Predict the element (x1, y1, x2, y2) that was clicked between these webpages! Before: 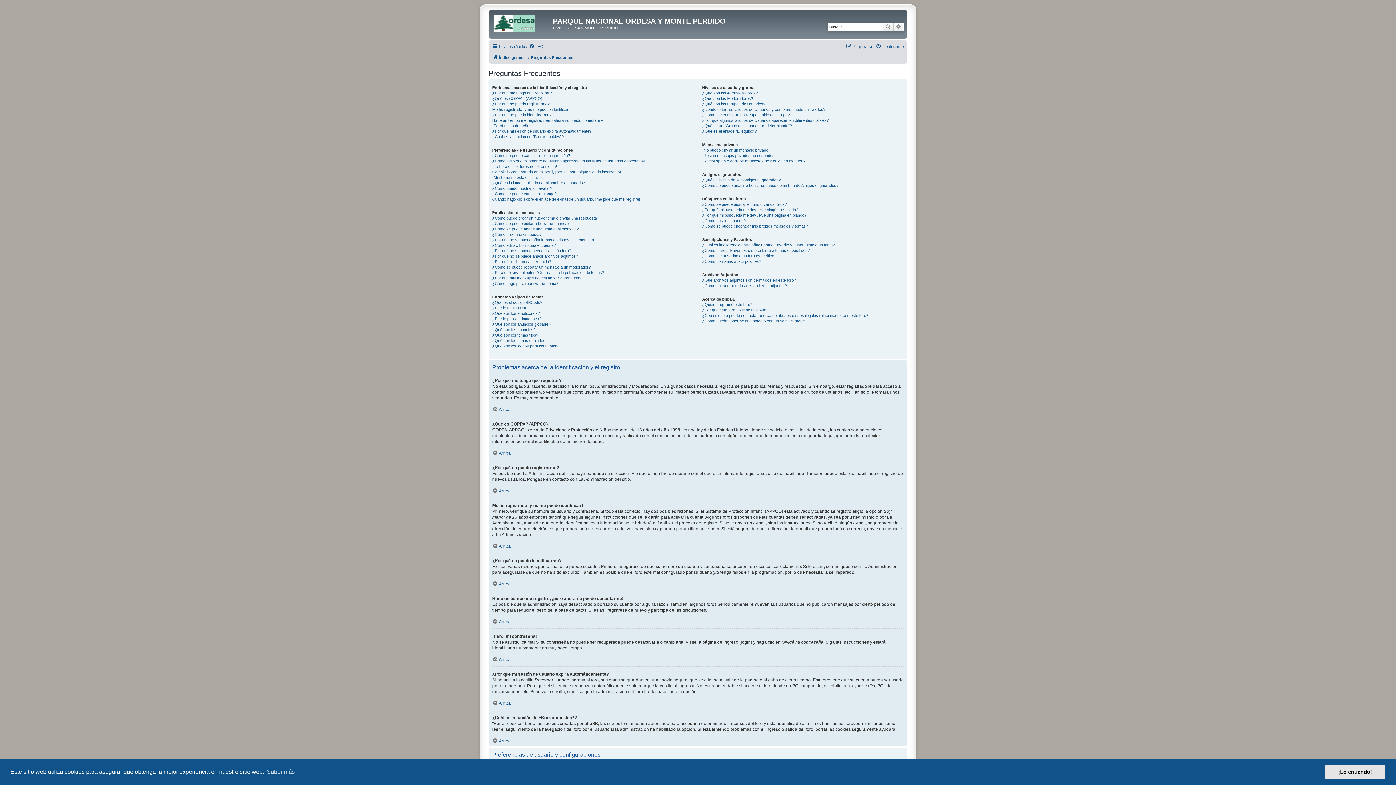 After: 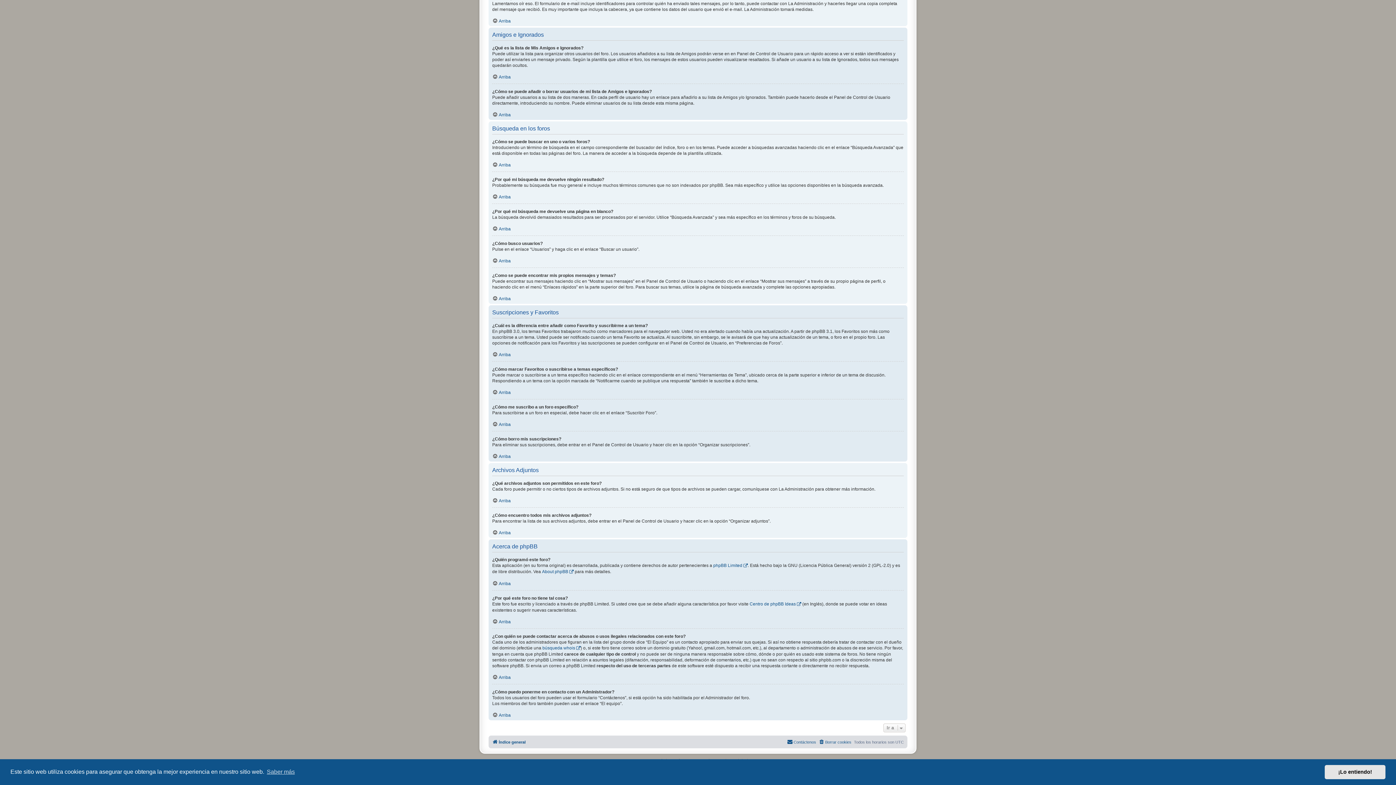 Action: label: ¿Cómo puedo ponerme en contacto con un Administrador? bbox: (702, 318, 806, 323)